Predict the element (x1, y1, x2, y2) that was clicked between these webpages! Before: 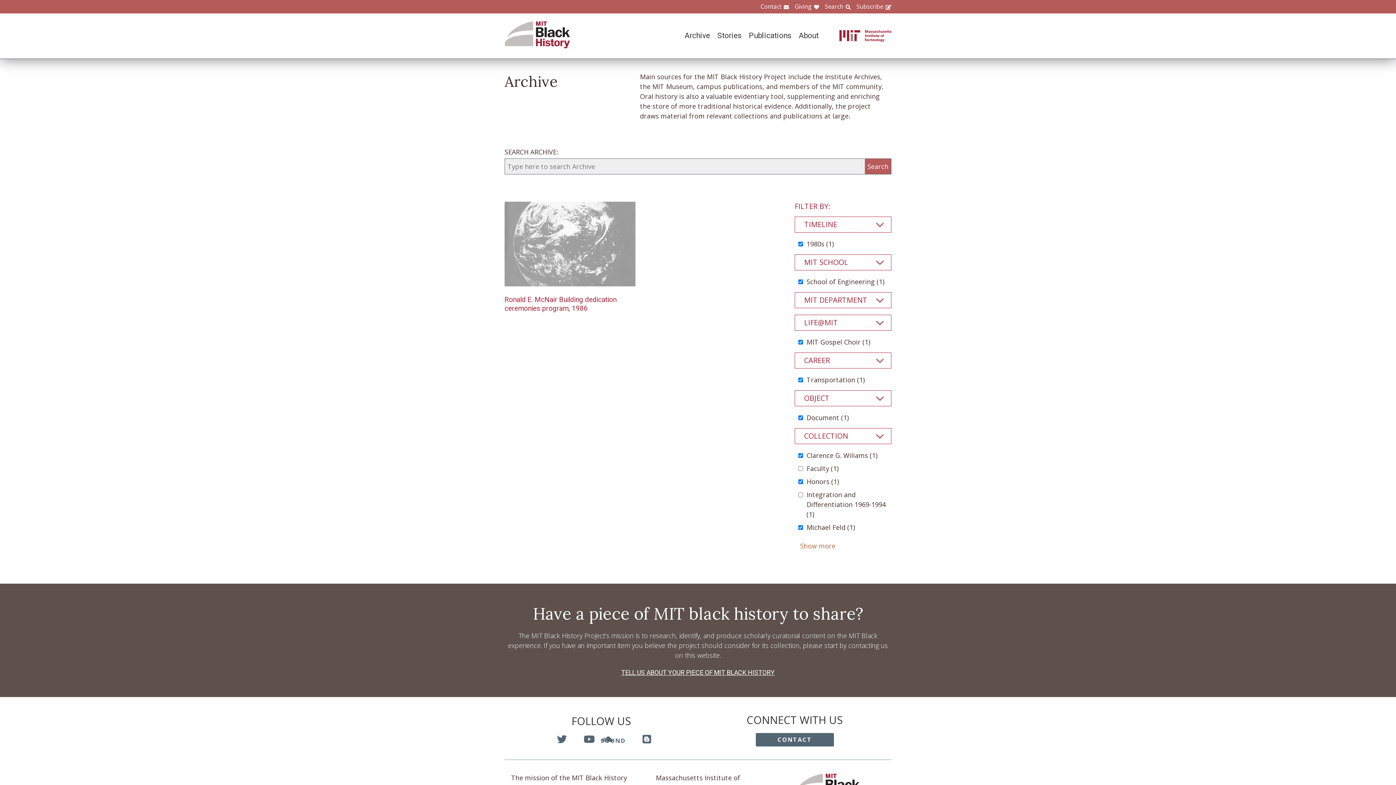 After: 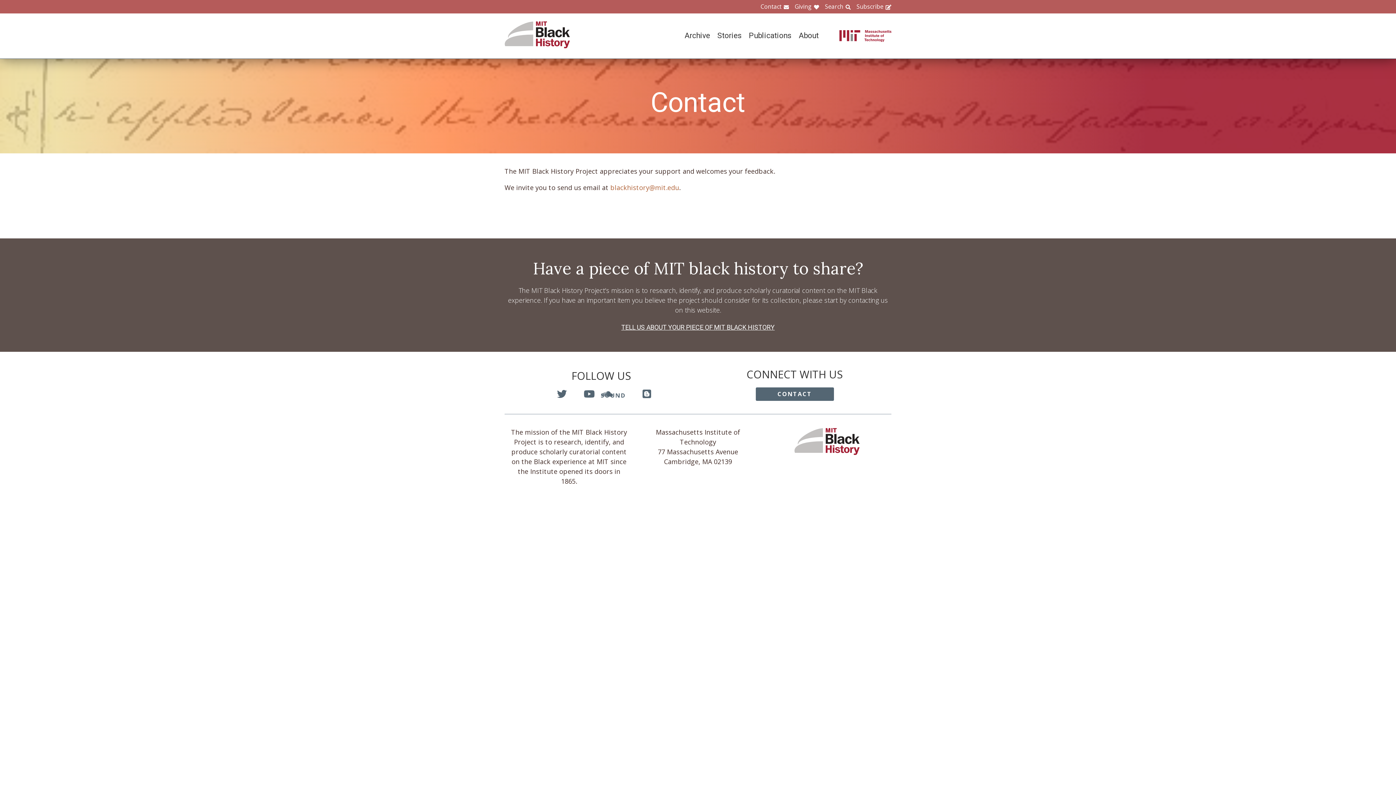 Action: label: Contact bbox: (754, 2, 789, 10)